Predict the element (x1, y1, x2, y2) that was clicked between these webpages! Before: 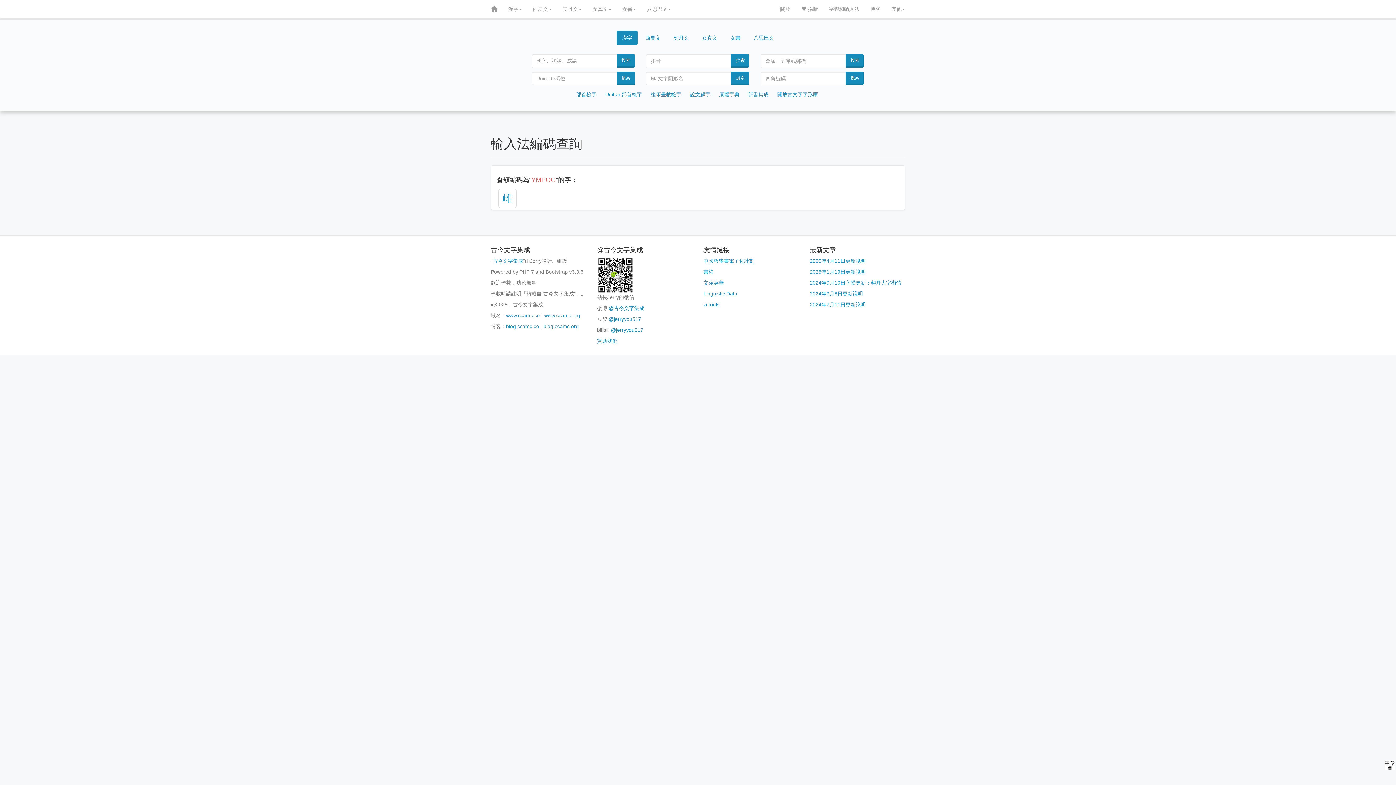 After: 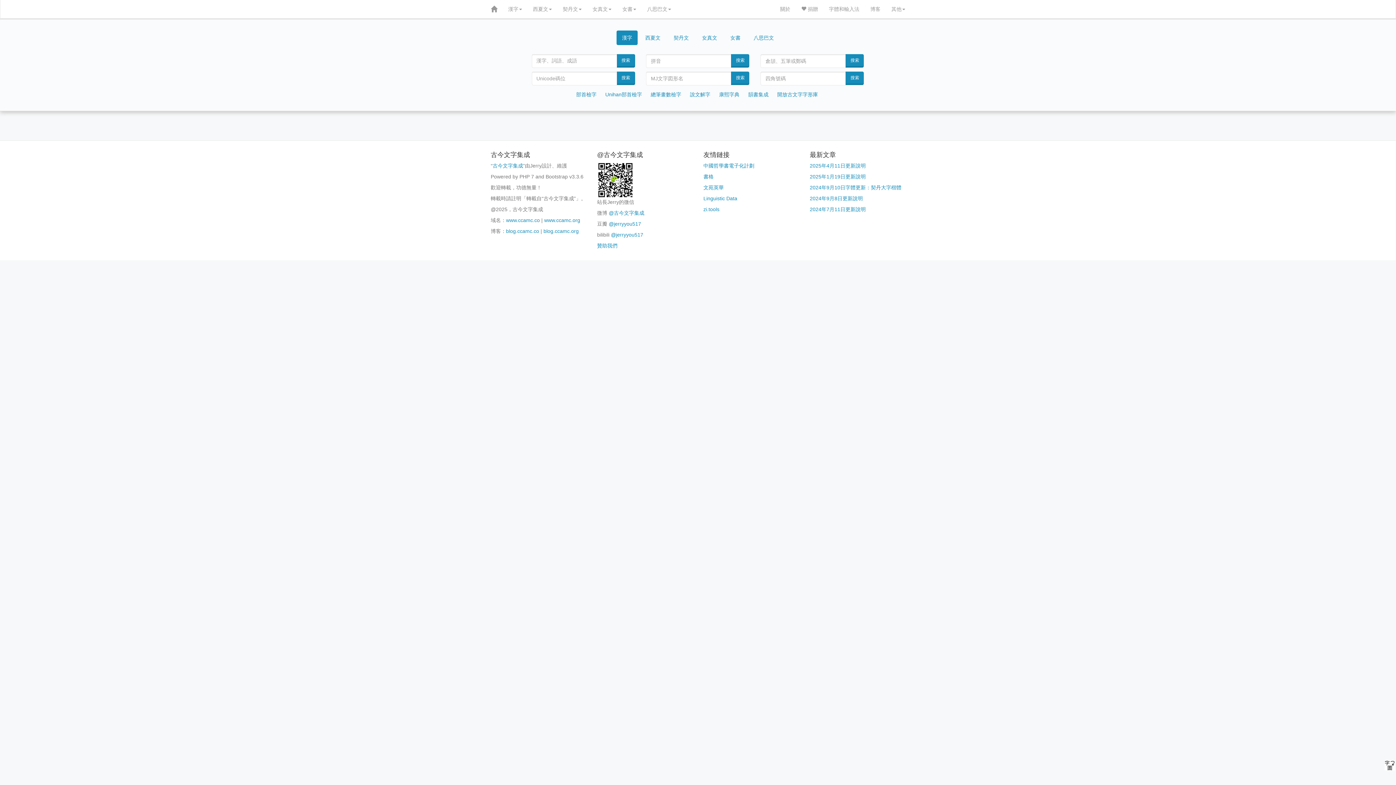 Action: bbox: (845, 71, 864, 85) label: 搜索